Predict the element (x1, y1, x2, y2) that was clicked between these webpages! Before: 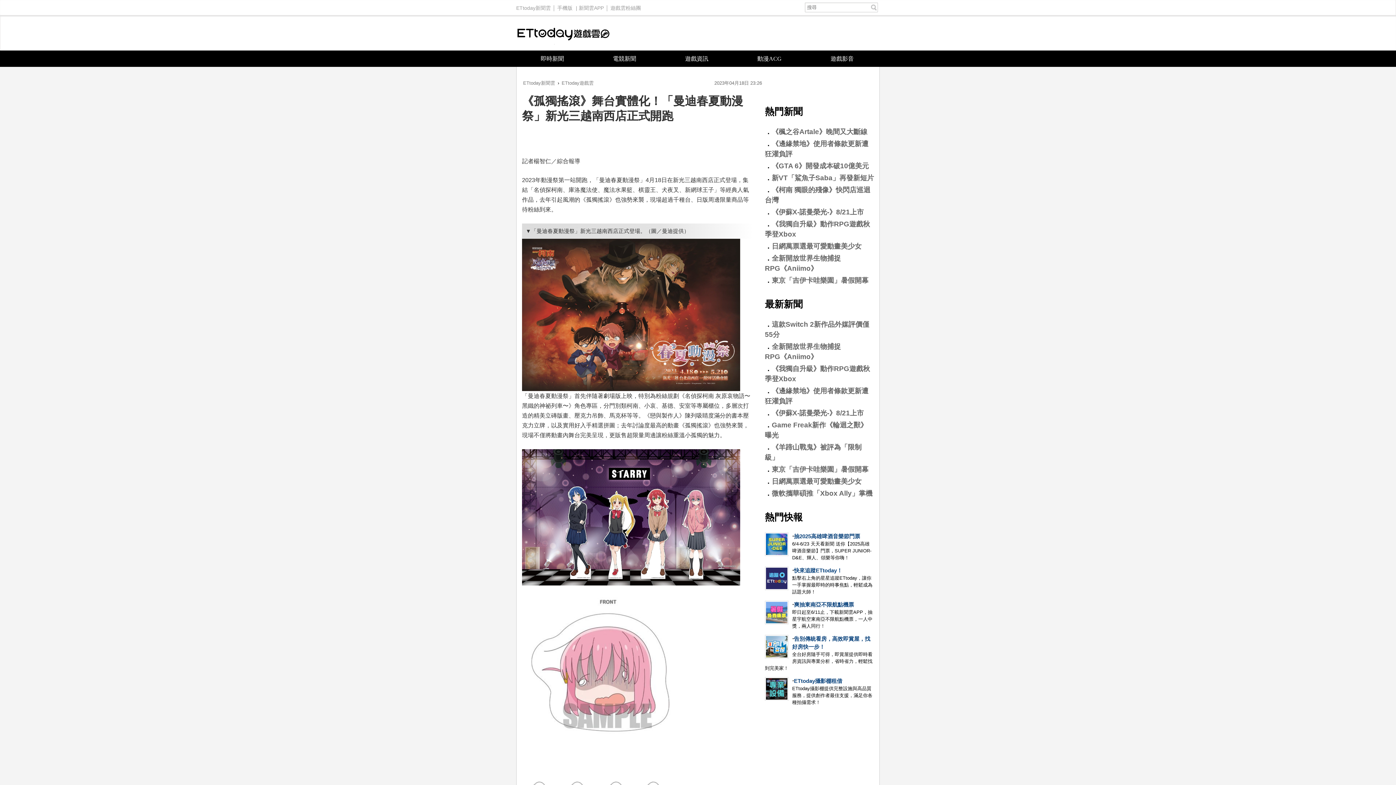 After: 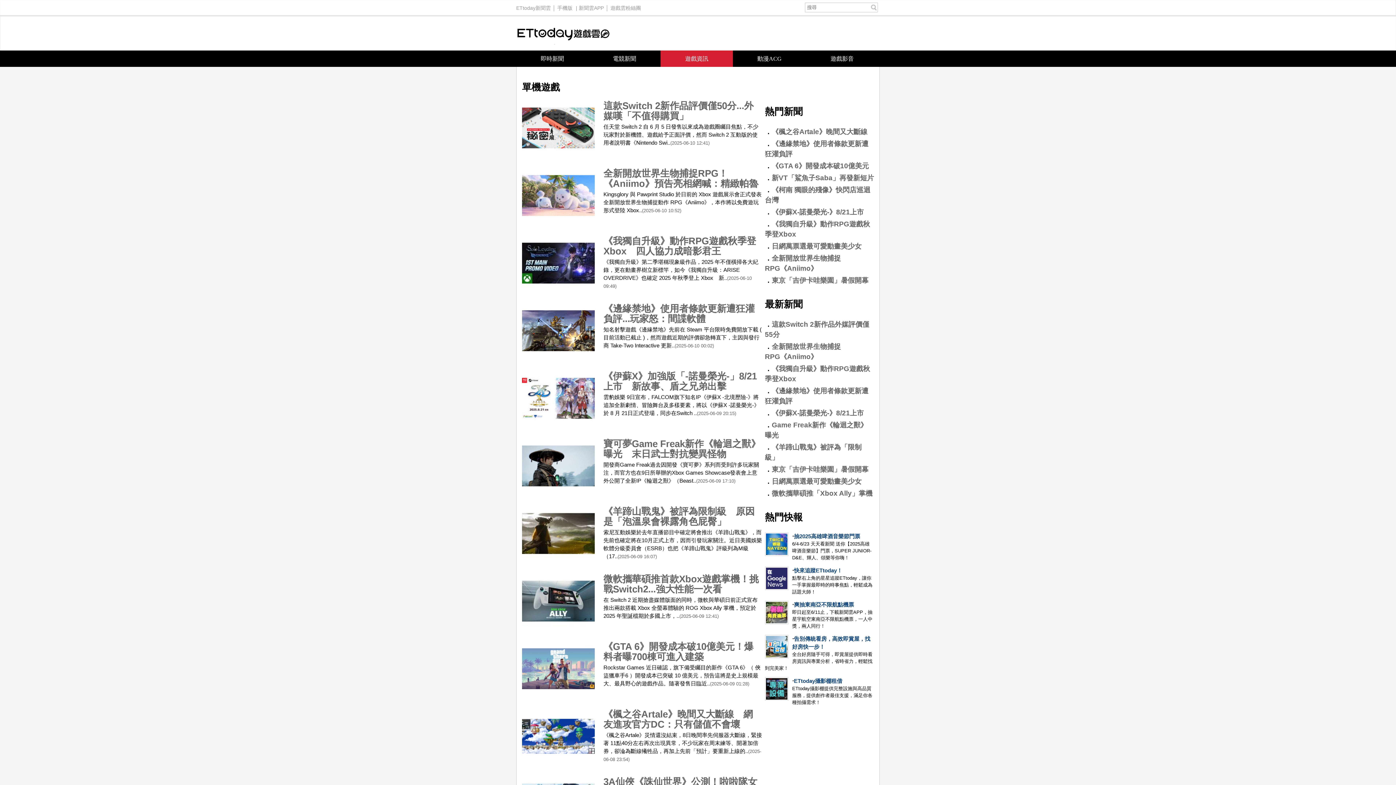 Action: label: 遊戲資訊 bbox: (660, 50, 733, 66)